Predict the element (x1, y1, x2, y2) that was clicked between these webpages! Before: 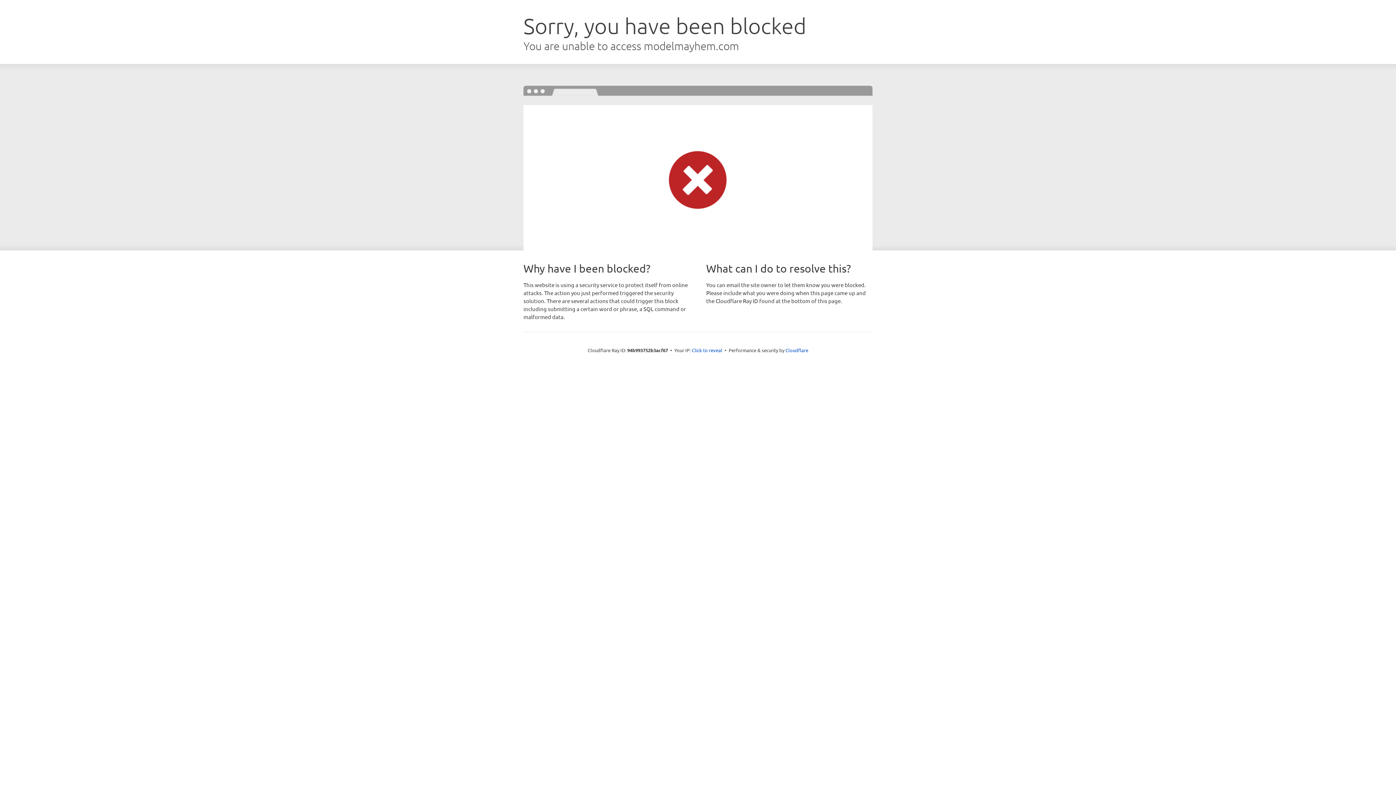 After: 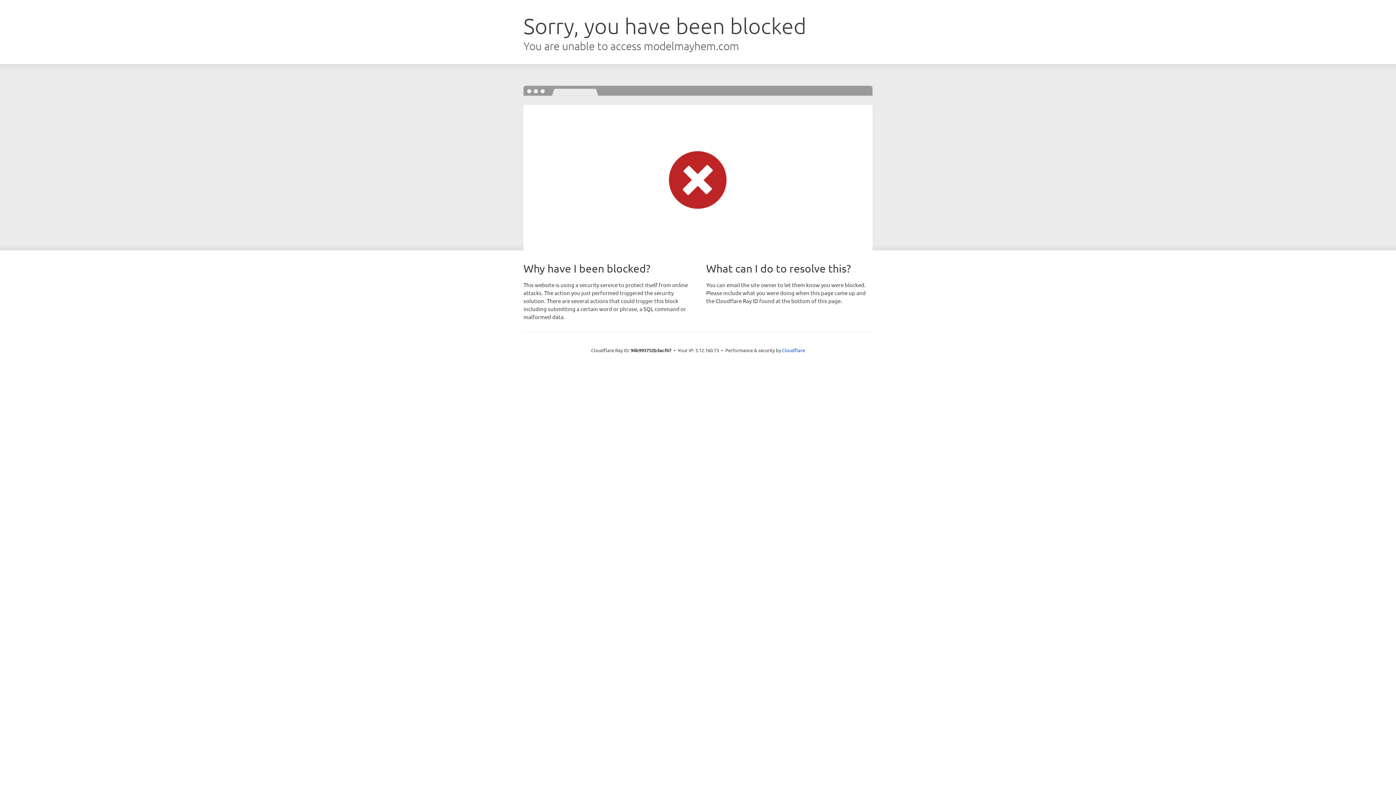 Action: bbox: (692, 346, 722, 353) label: Click to reveal